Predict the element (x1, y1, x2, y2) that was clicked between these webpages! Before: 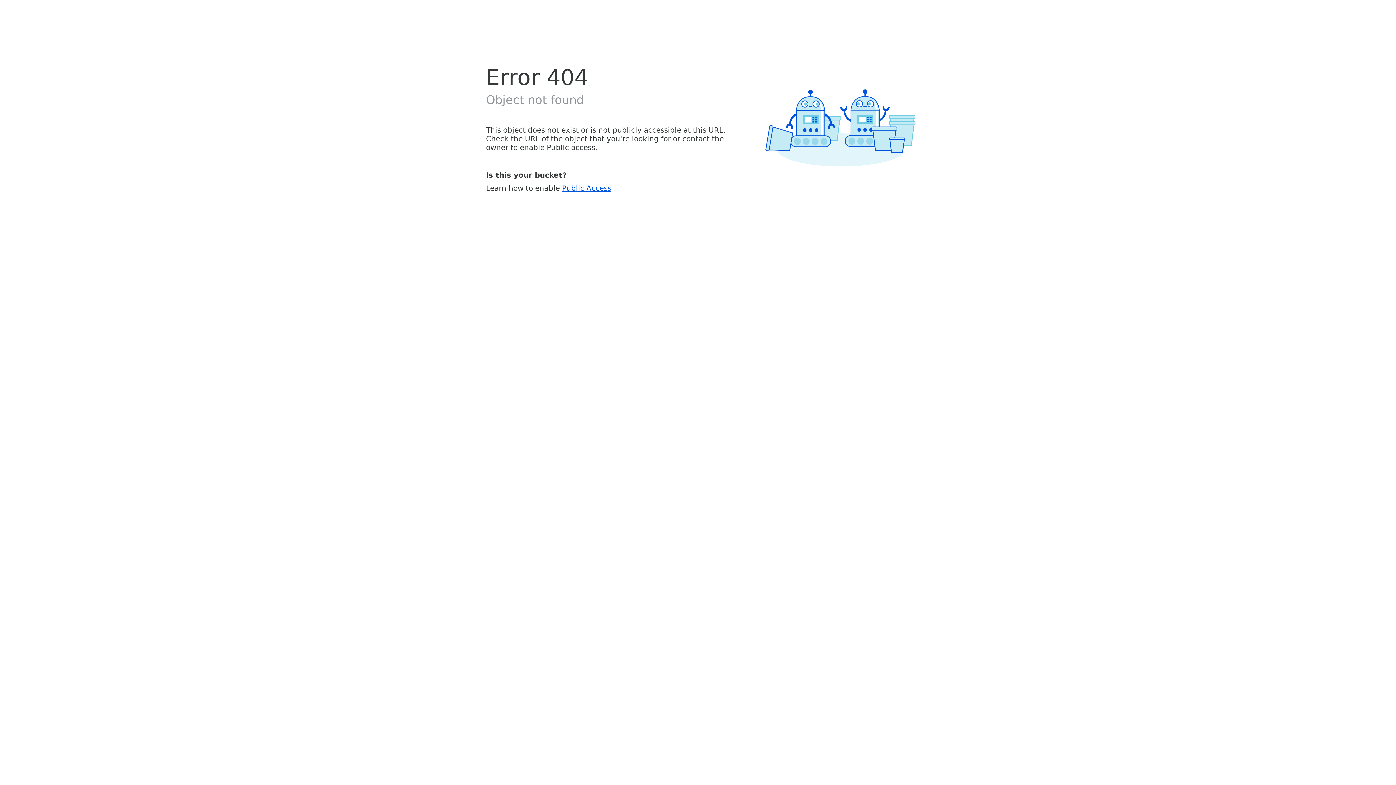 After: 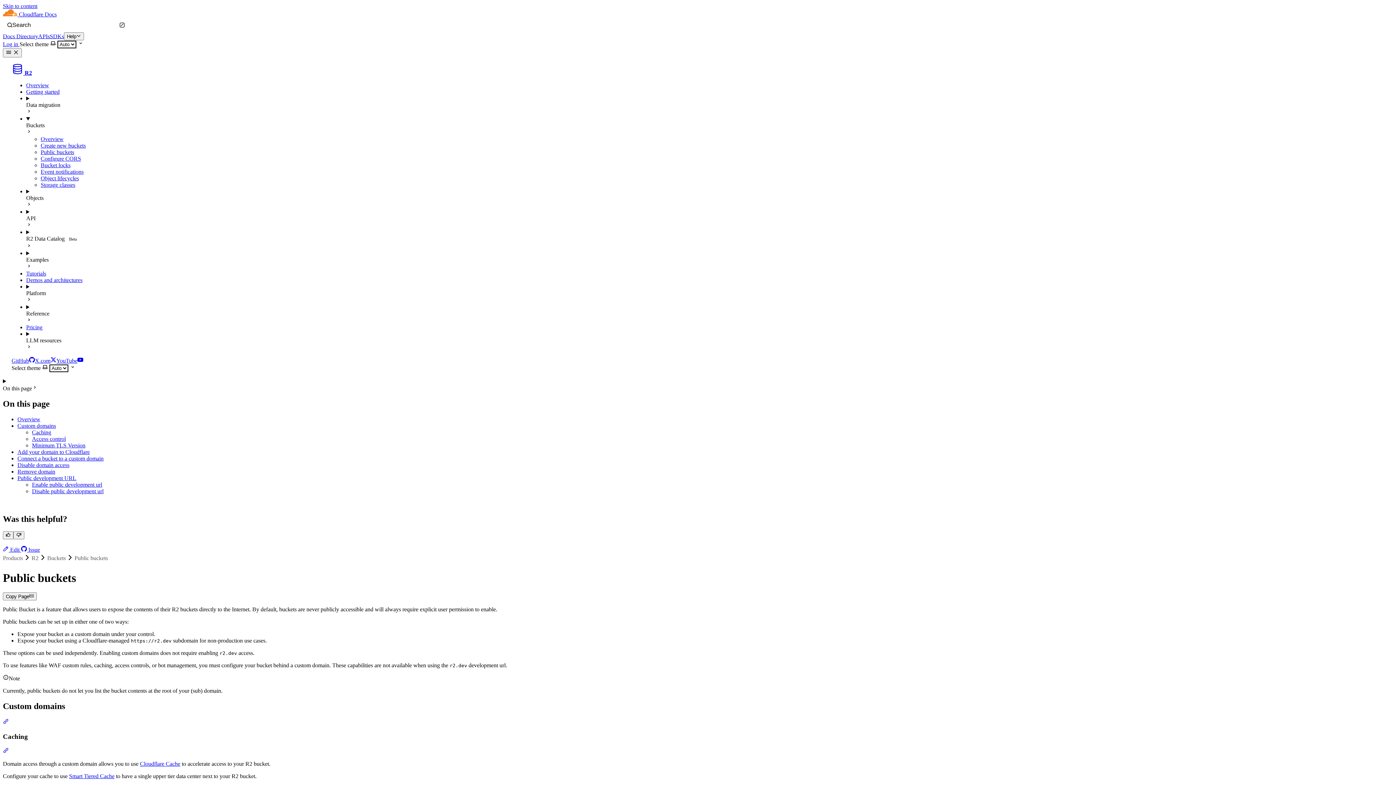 Action: bbox: (562, 183, 611, 192) label: Public Access